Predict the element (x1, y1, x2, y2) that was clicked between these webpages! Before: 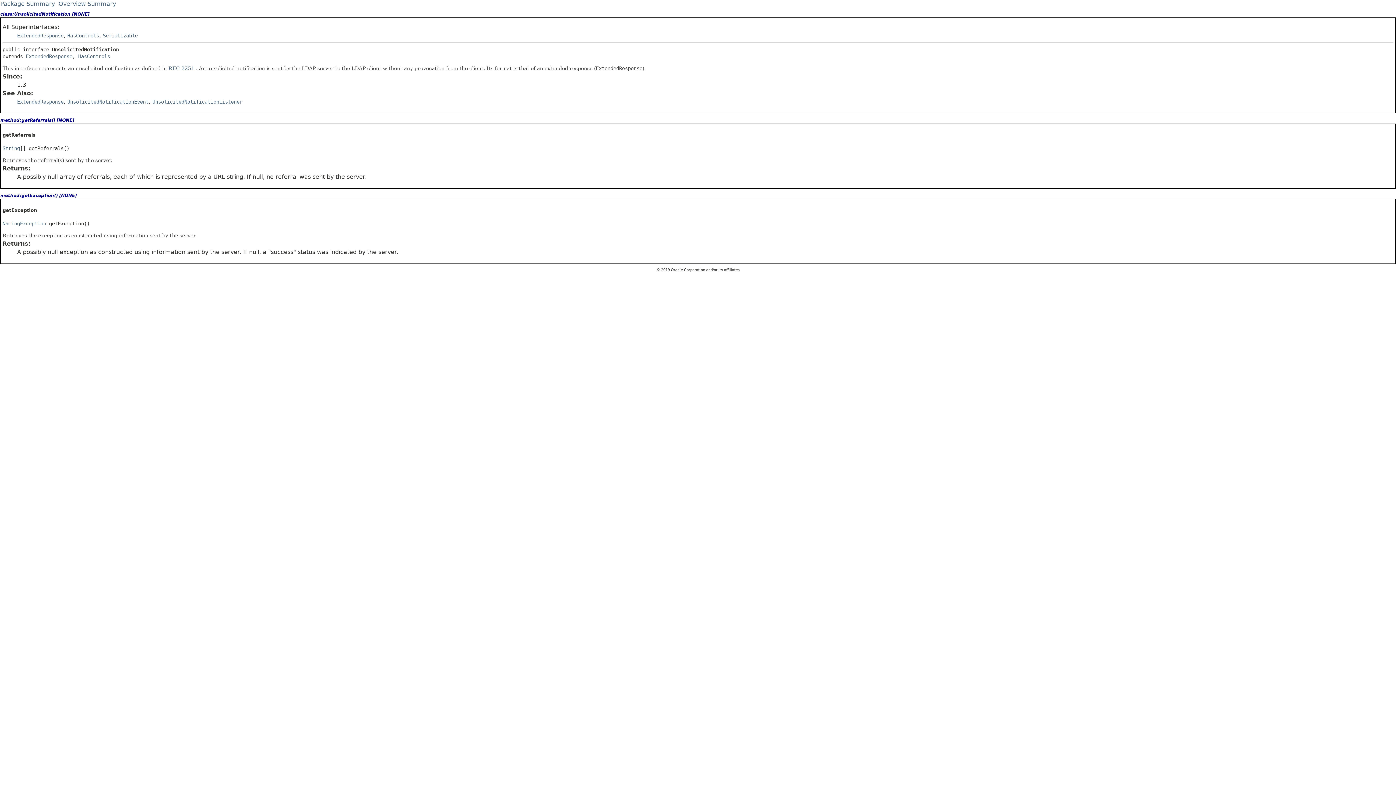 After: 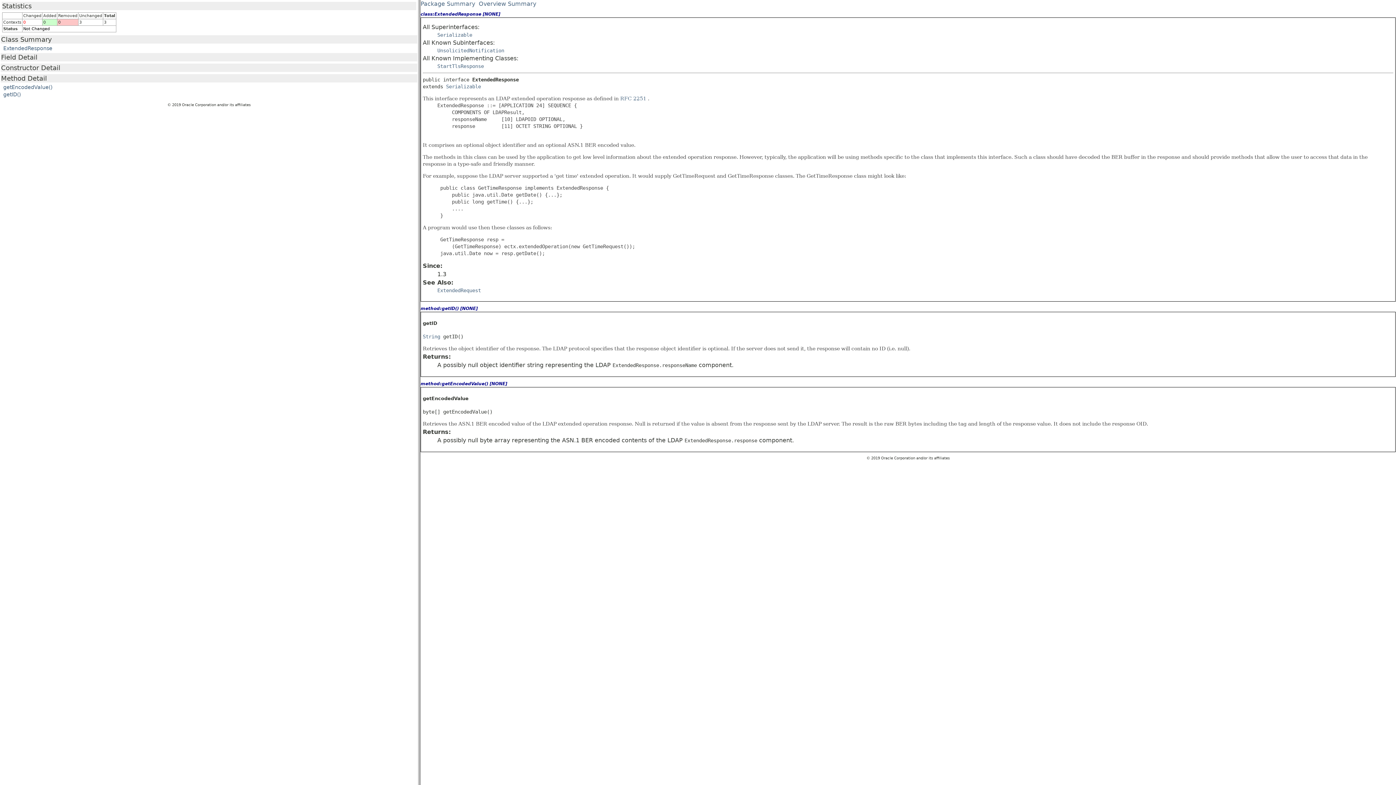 Action: label: ExtendedResponse bbox: (25, 53, 72, 59)